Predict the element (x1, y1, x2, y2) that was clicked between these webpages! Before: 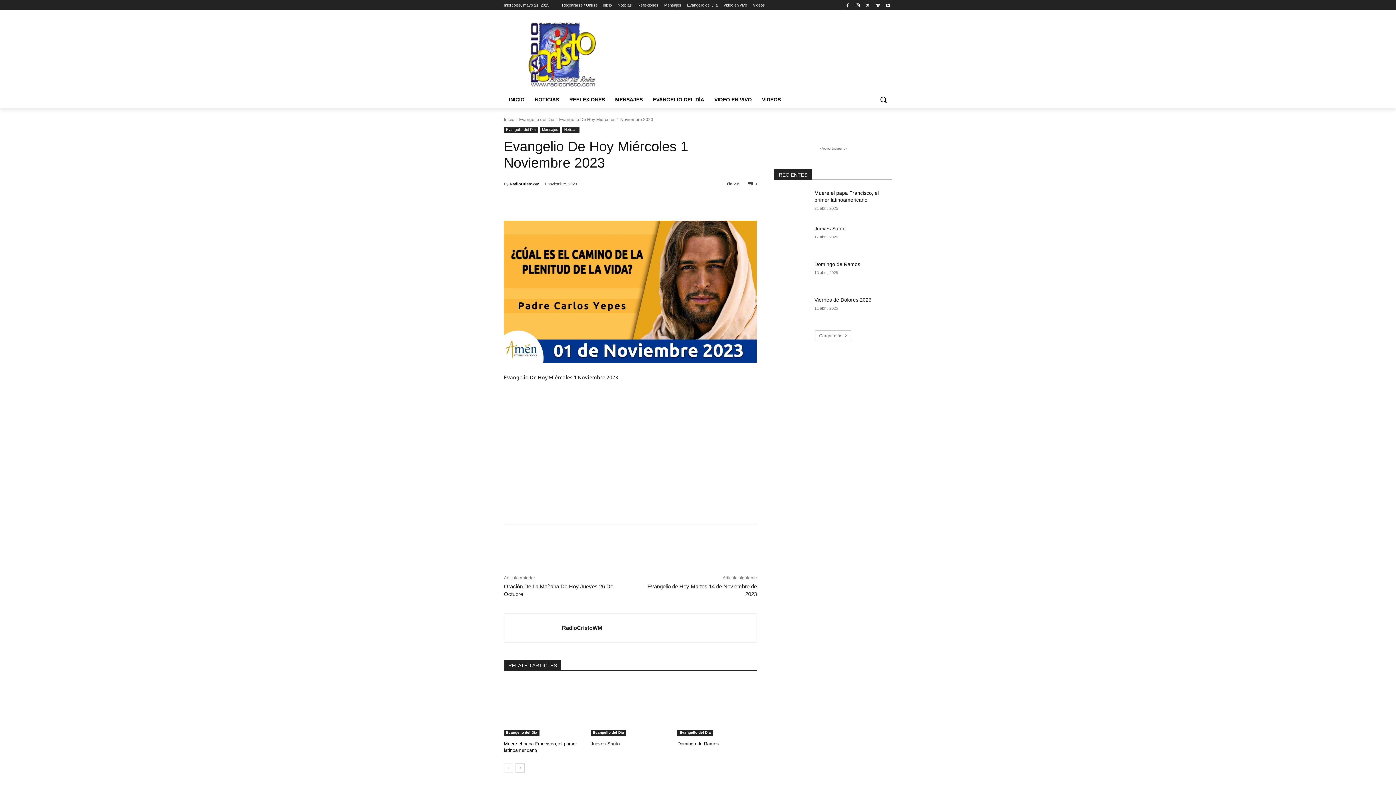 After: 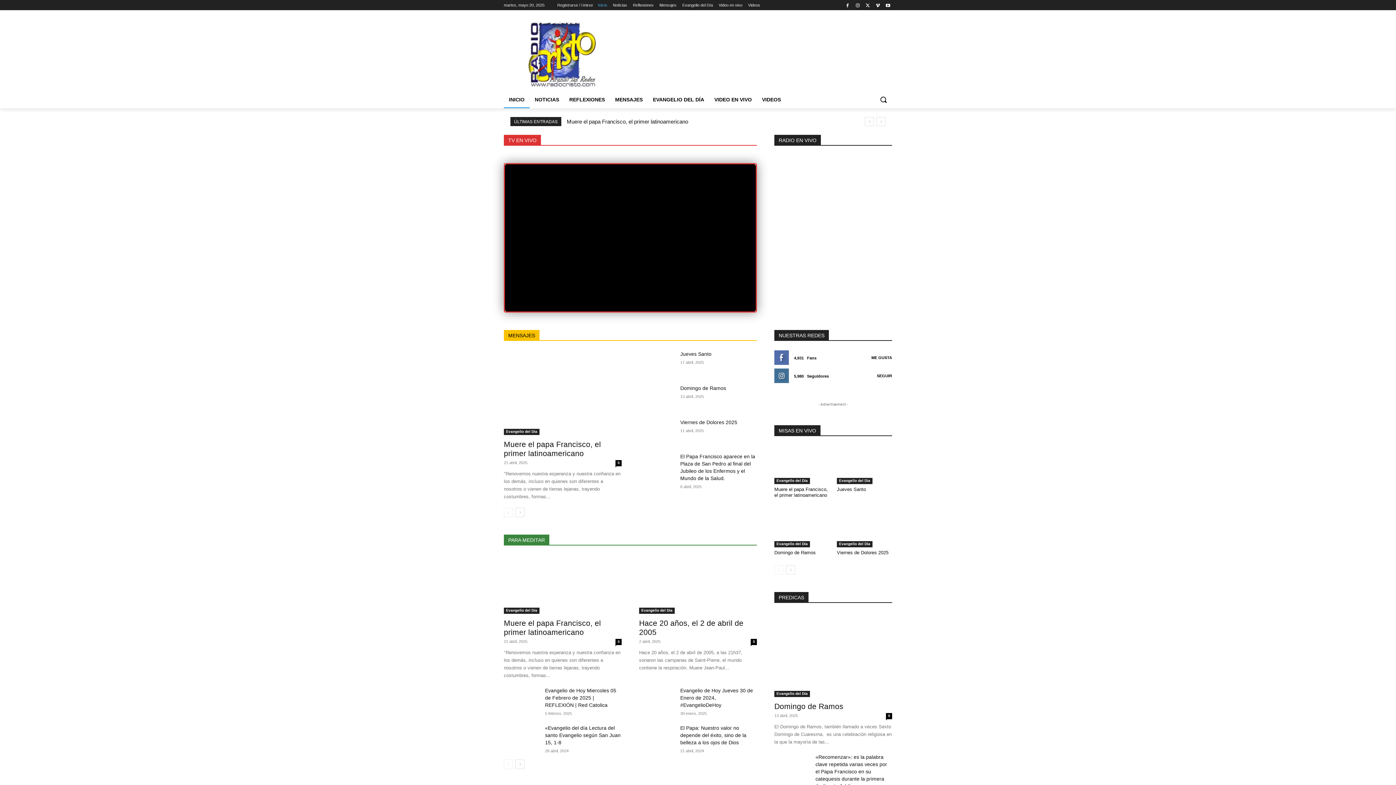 Action: bbox: (504, 117, 514, 122) label: Inicio